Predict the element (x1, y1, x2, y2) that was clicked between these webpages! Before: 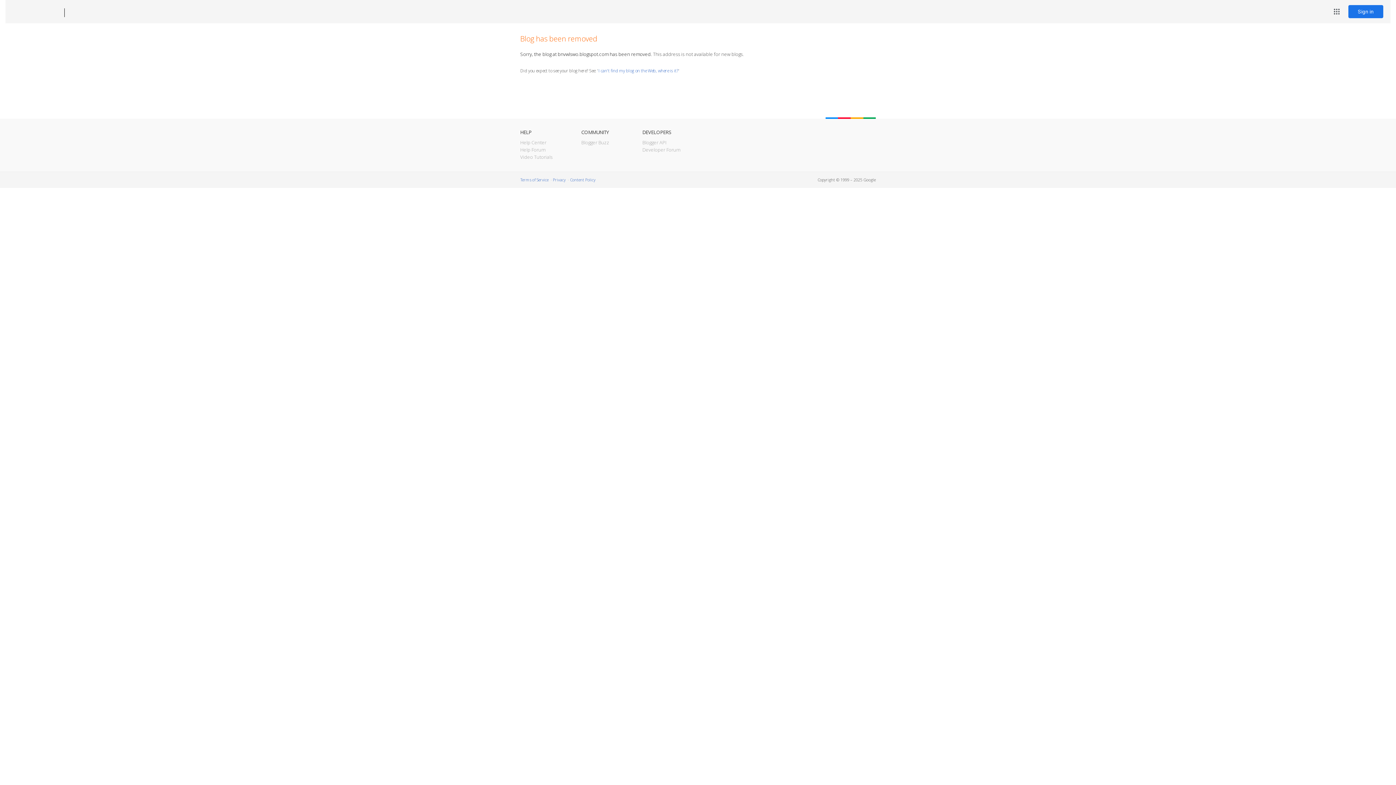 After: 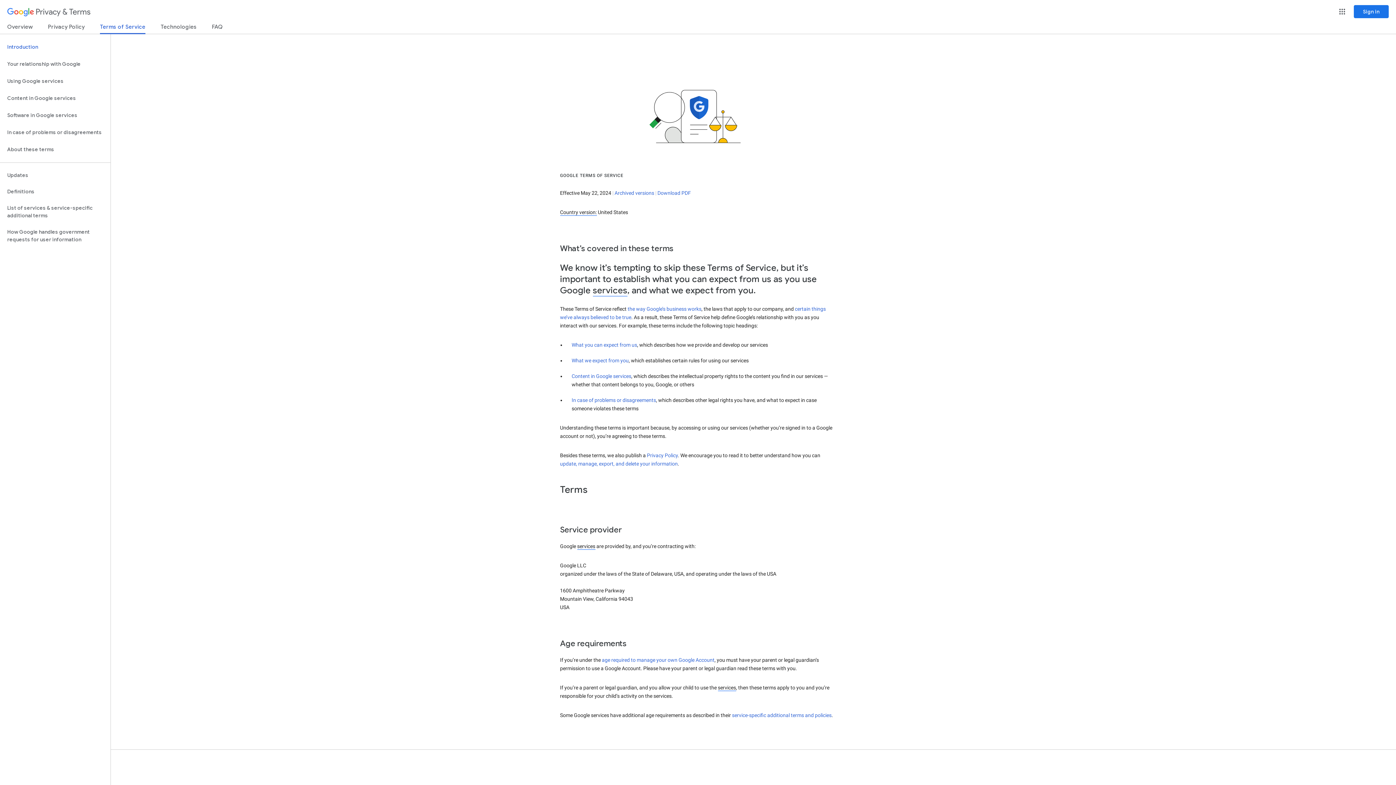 Action: bbox: (520, 177, 548, 182) label: Terms of Service